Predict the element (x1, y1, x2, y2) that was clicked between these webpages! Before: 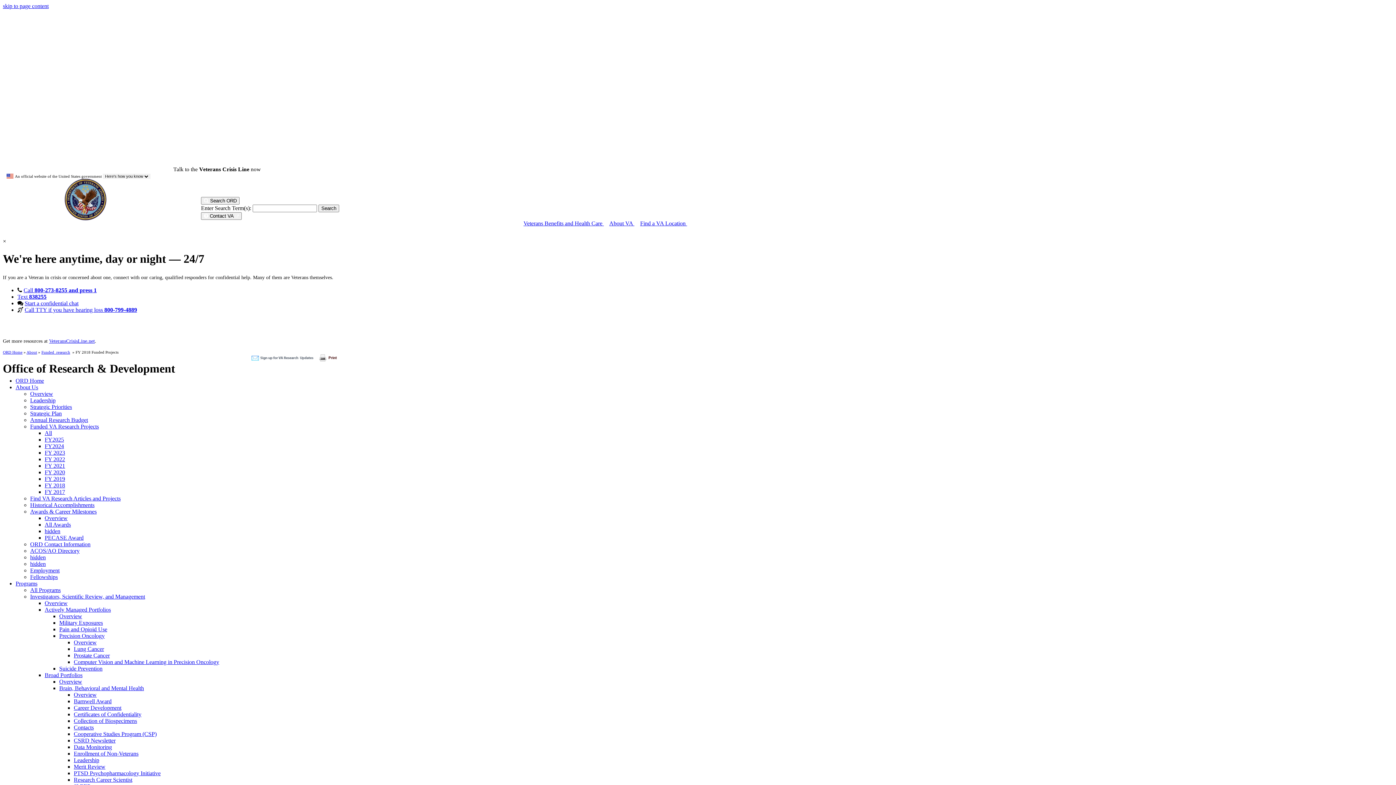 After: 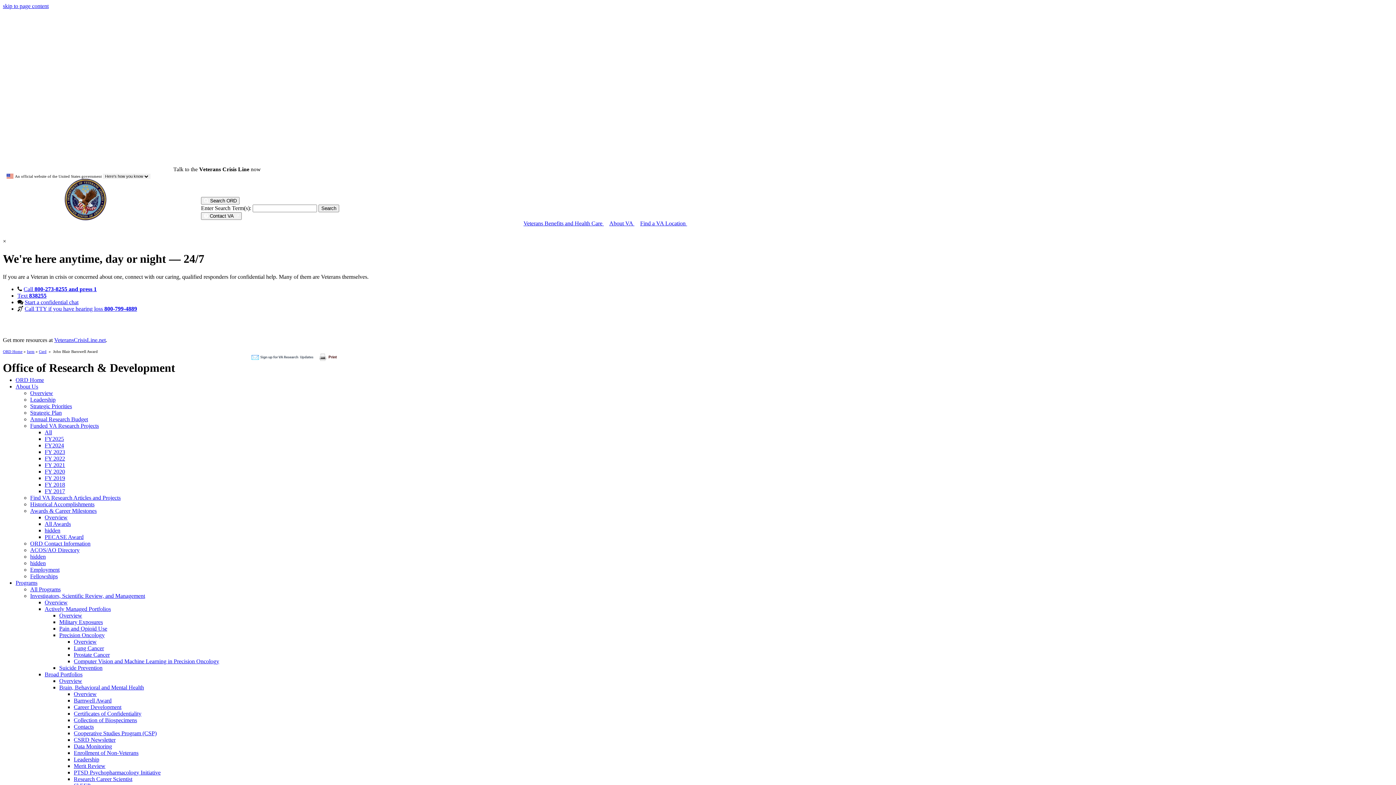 Action: label: Barnwell Award bbox: (73, 698, 111, 704)